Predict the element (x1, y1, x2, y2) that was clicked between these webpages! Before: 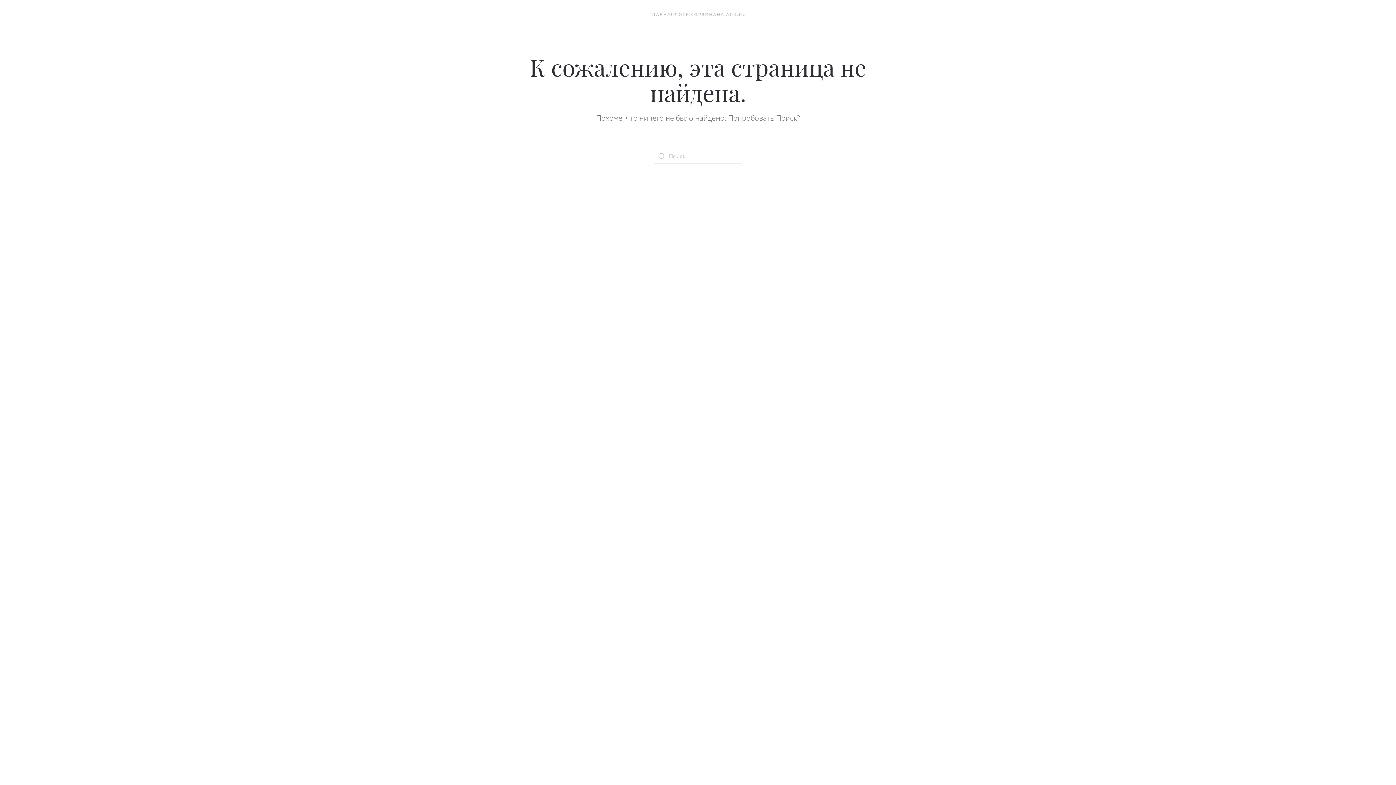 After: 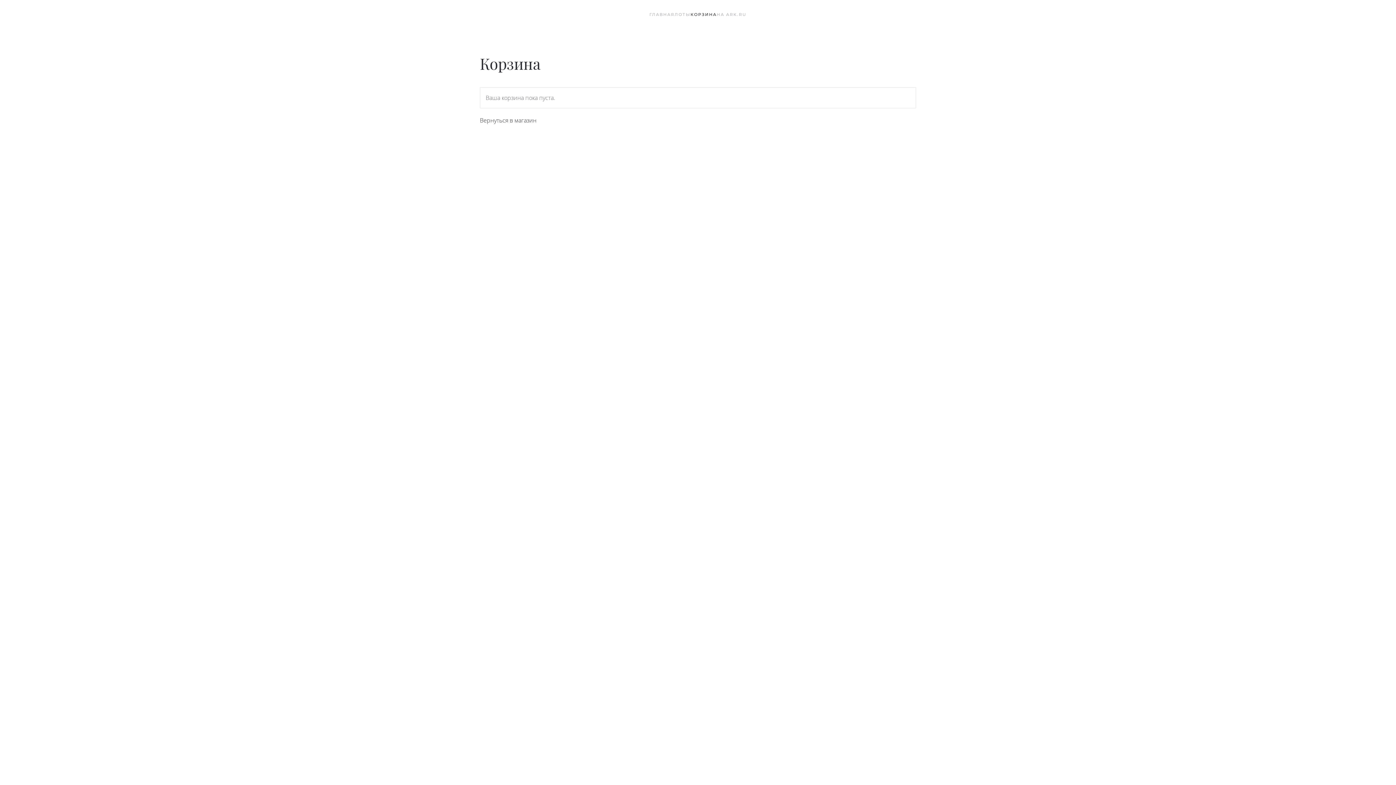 Action: label: КОРЗИНА bbox: (690, 0, 716, 29)